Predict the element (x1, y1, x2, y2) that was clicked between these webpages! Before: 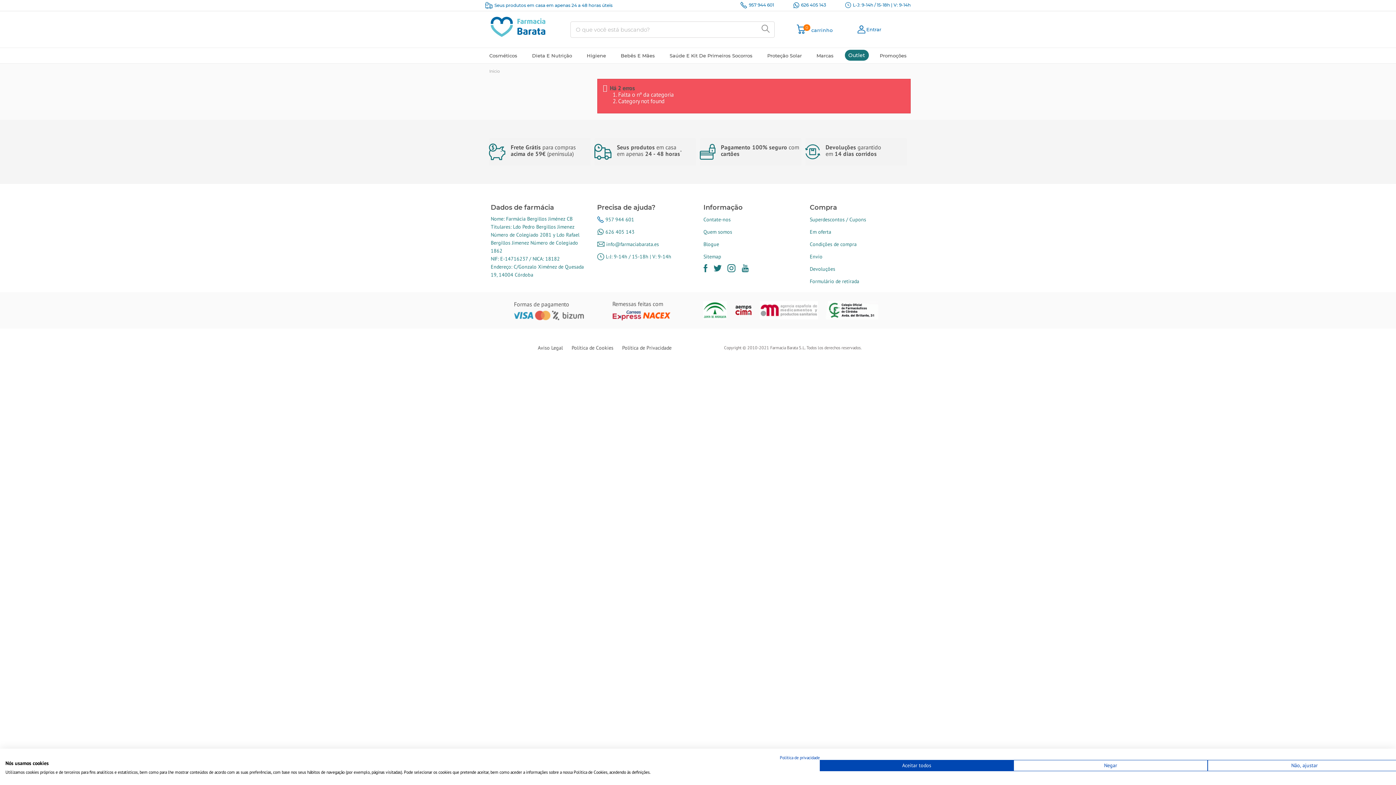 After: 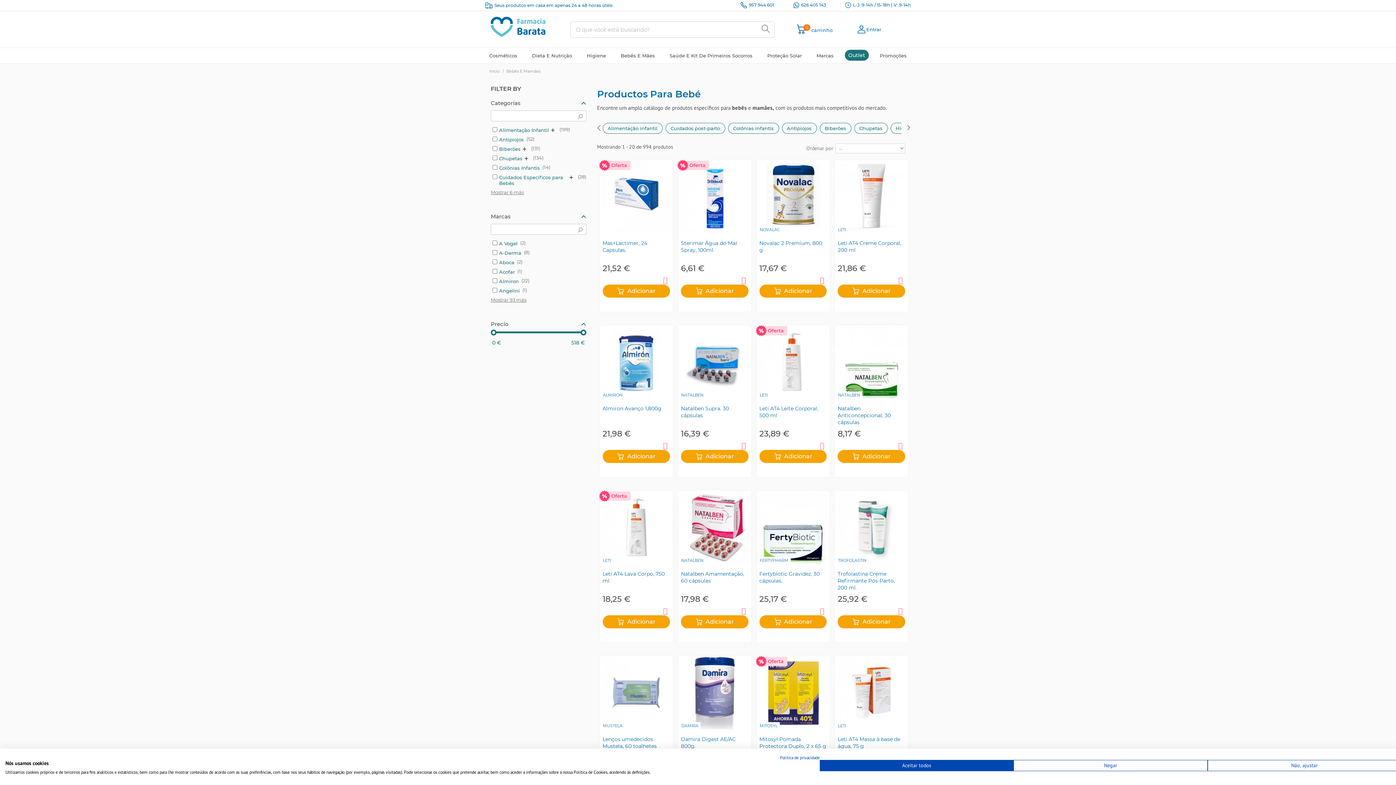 Action: bbox: (616, 48, 659, 63) label: Bebês E Mães